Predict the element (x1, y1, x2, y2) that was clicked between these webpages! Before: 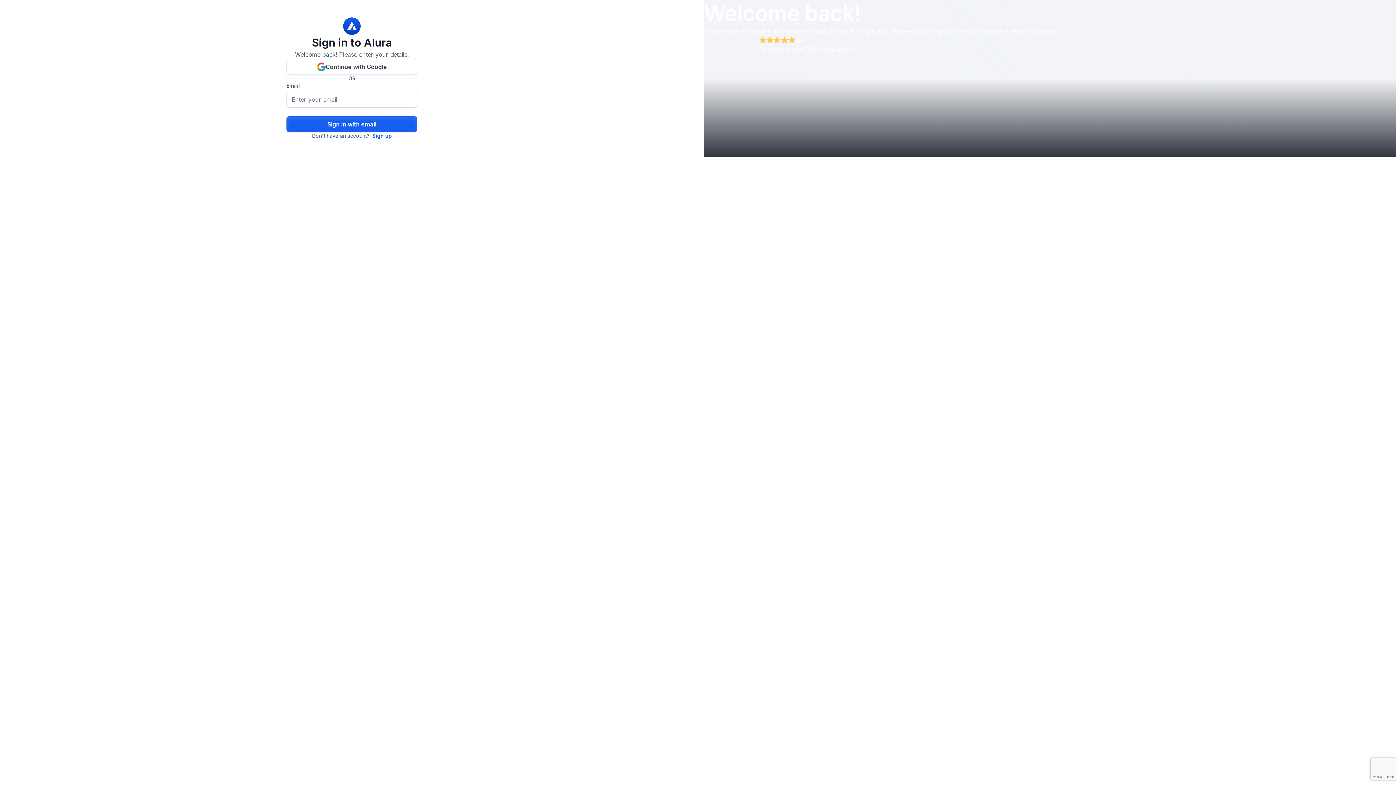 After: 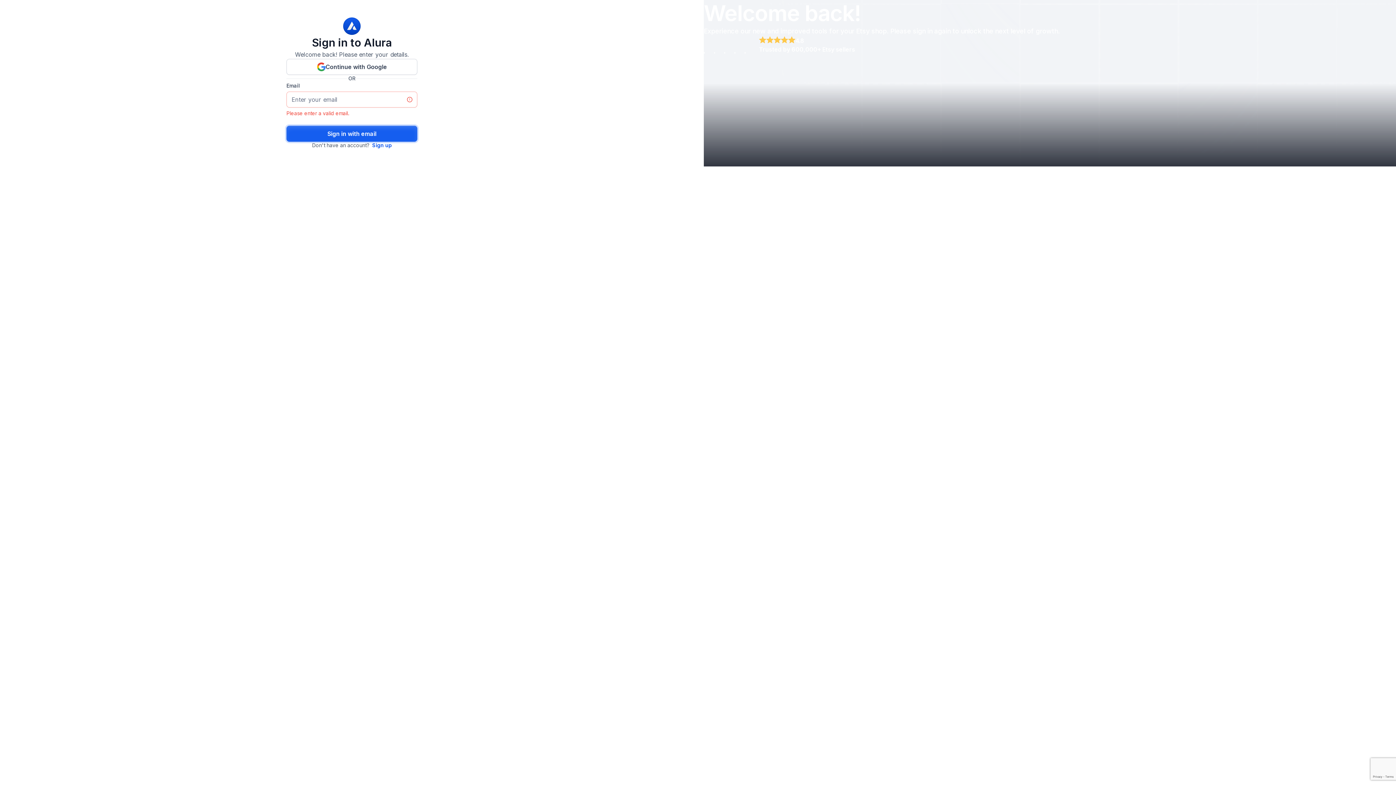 Action: bbox: (286, 116, 417, 132) label: Sign in with email